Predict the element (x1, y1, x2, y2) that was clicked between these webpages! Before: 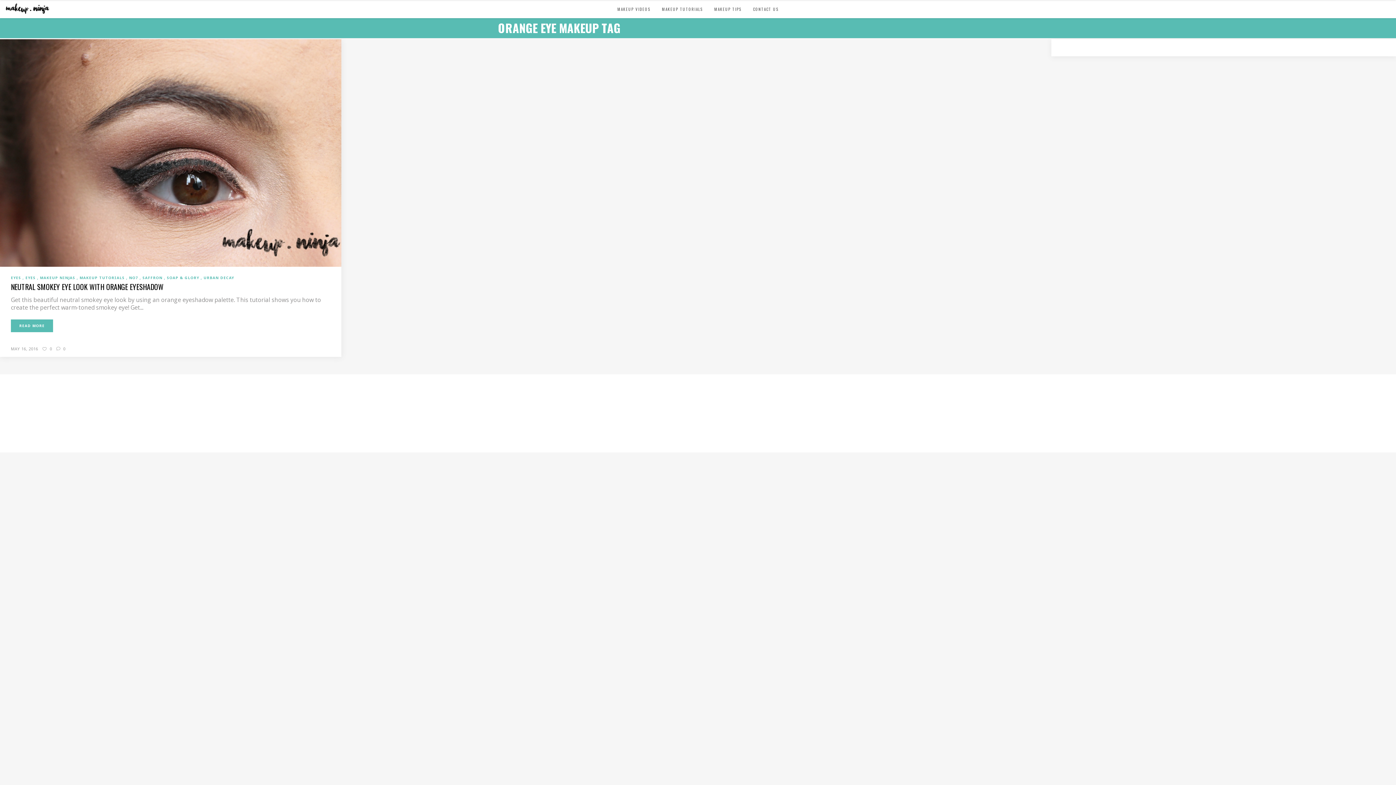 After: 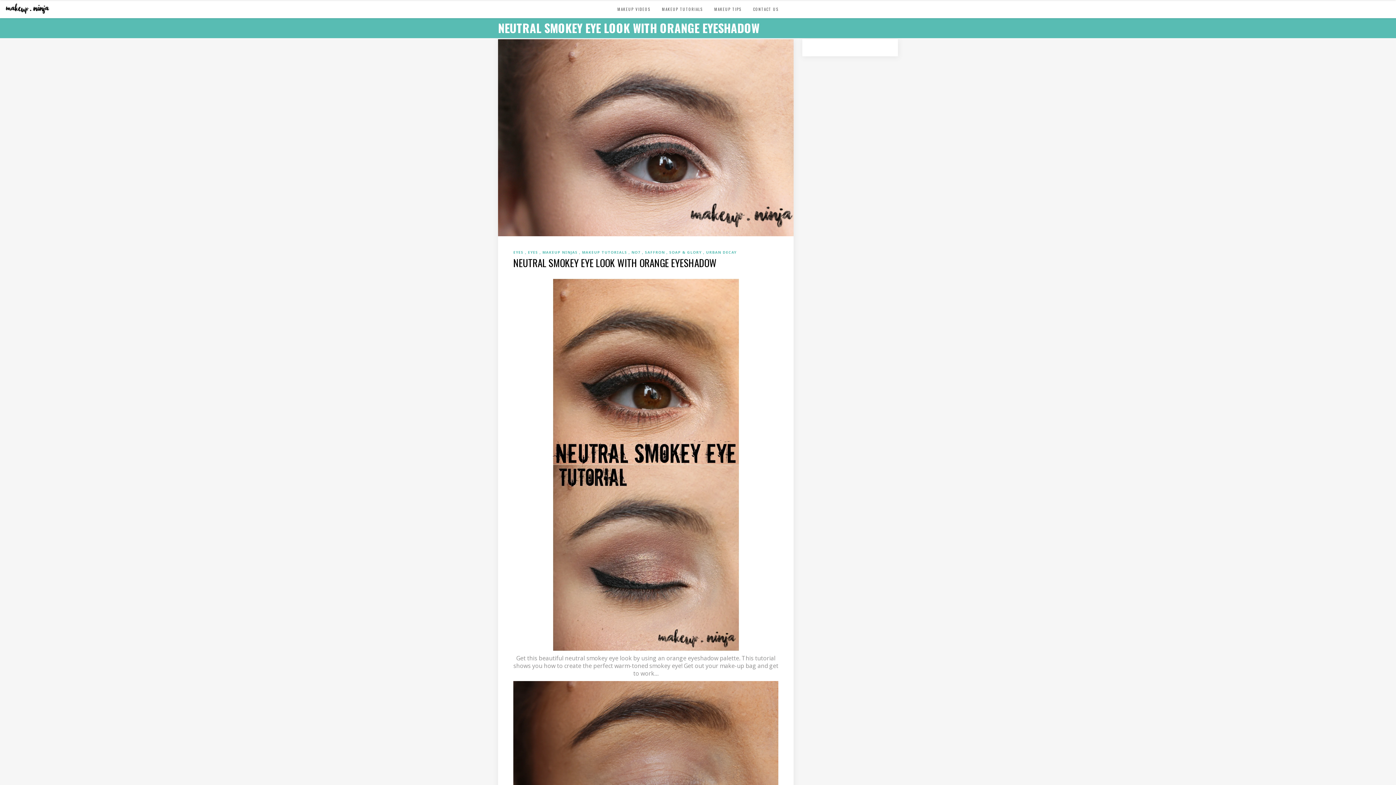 Action: bbox: (10, 319, 53, 332) label: READ MORE